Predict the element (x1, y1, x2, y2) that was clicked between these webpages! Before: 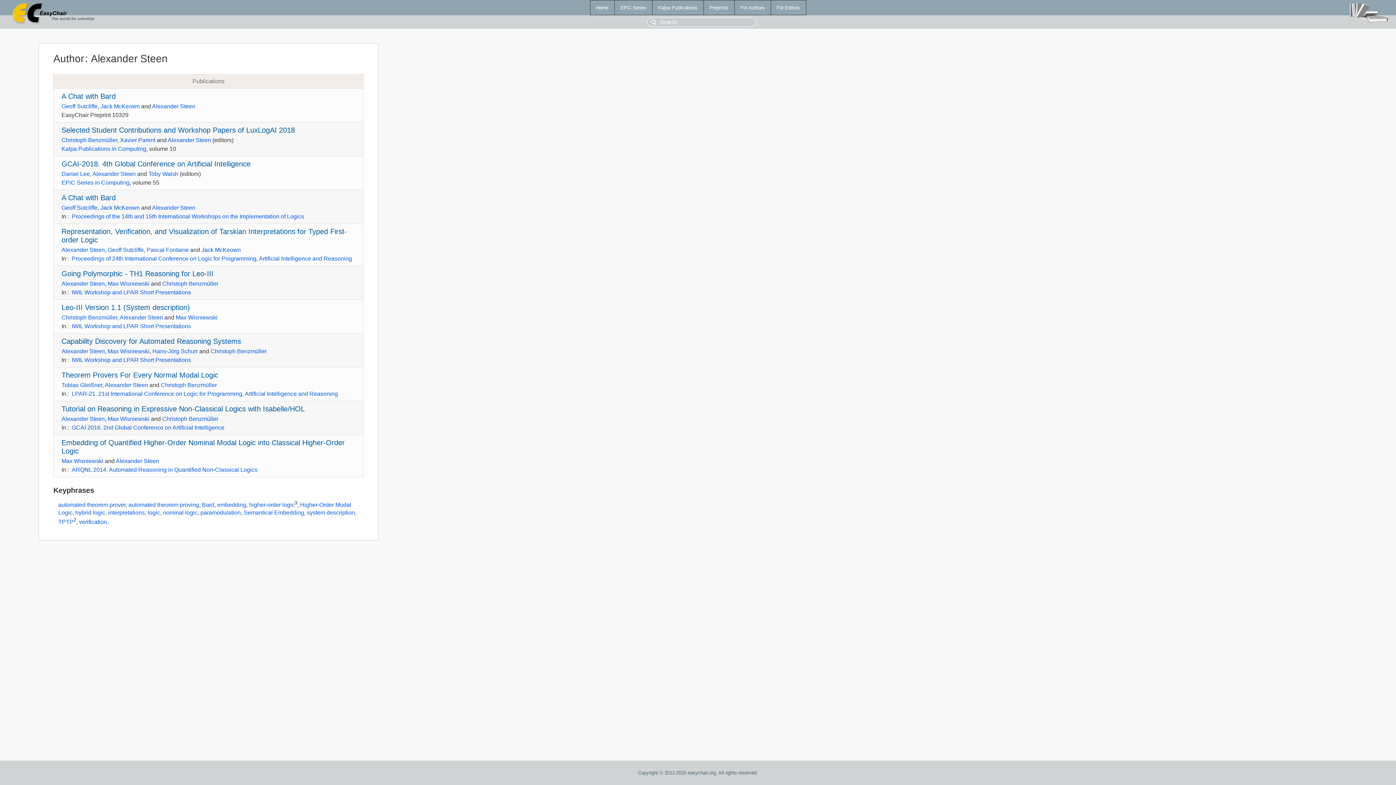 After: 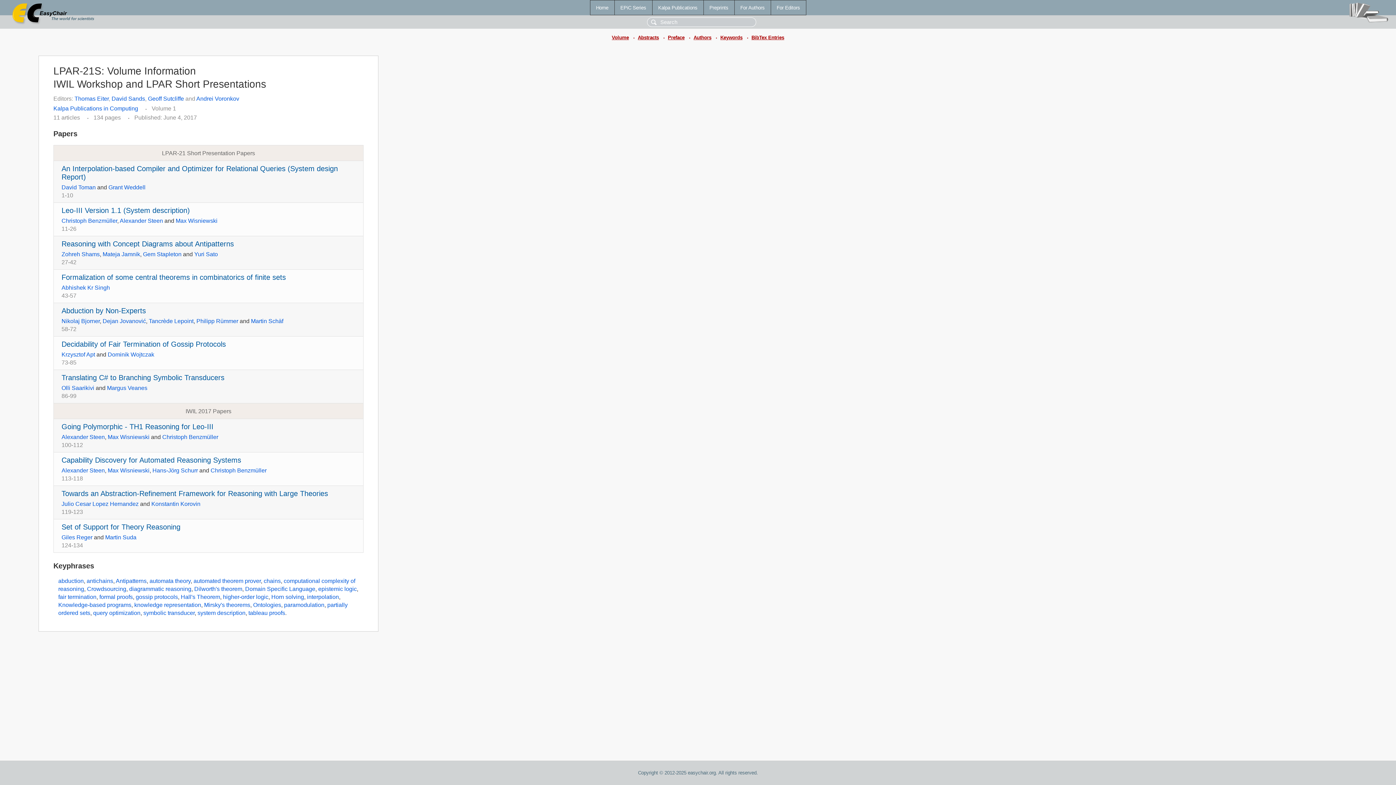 Action: label: IWIL Workshop and LPAR Short Presentations bbox: (71, 289, 191, 295)